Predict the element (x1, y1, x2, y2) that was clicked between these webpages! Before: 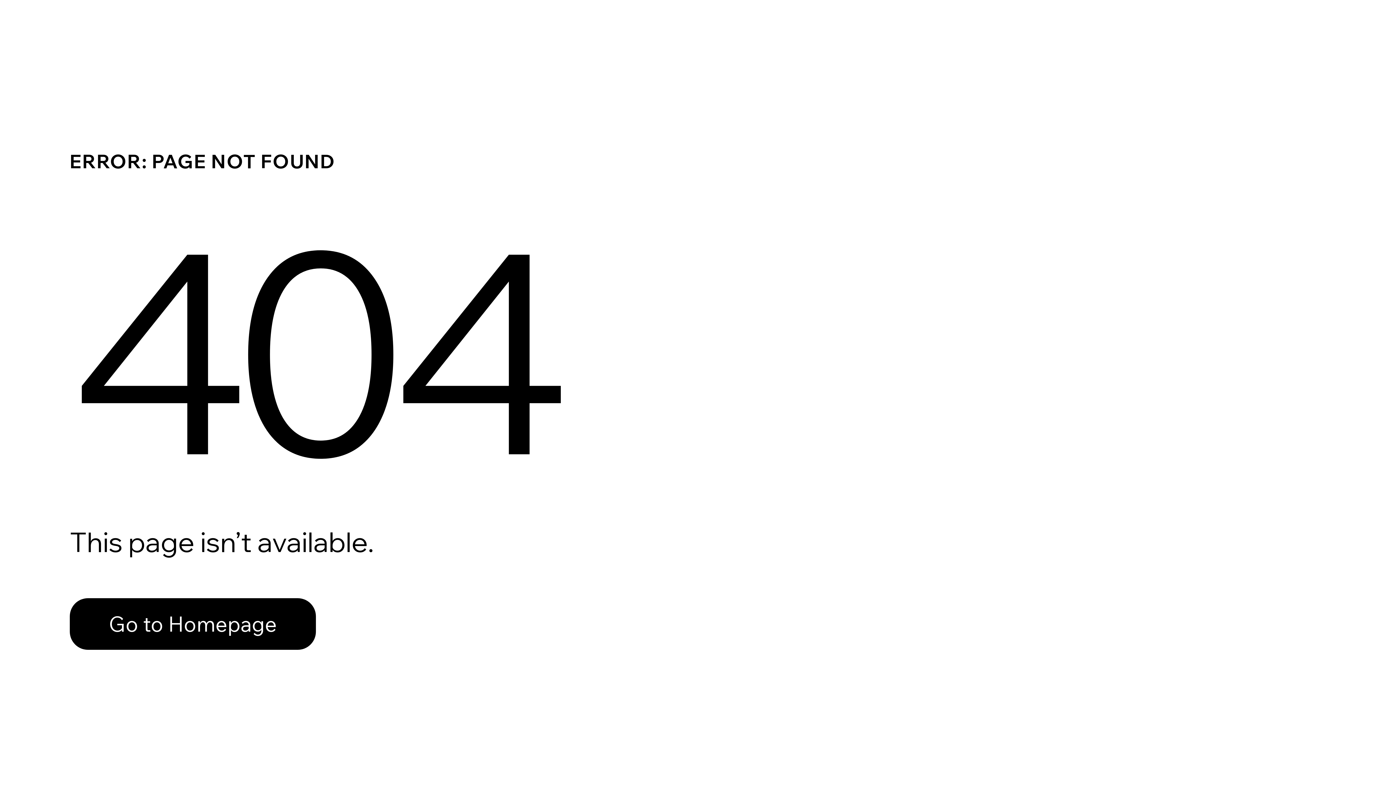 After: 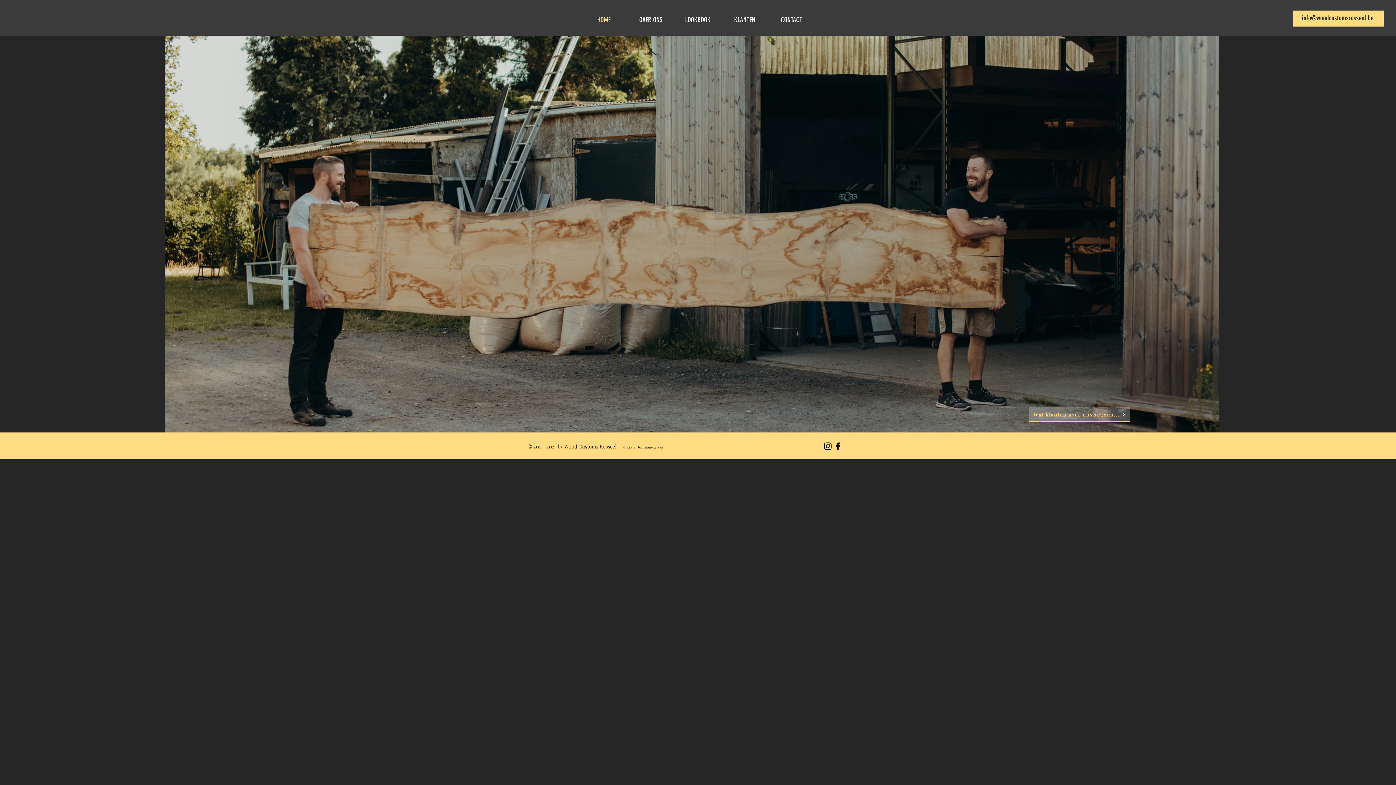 Action: label: Go to Homepage bbox: (69, 582, 768, 659)